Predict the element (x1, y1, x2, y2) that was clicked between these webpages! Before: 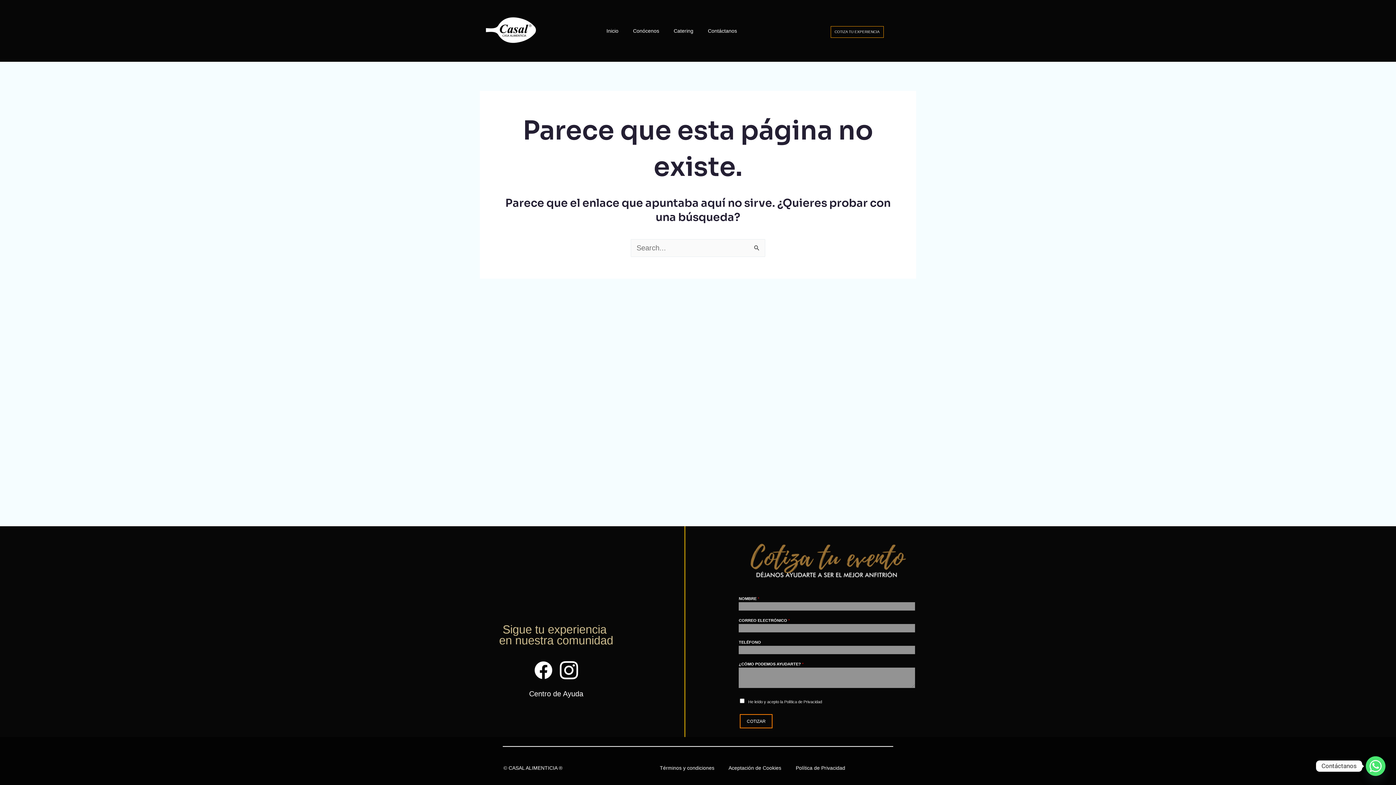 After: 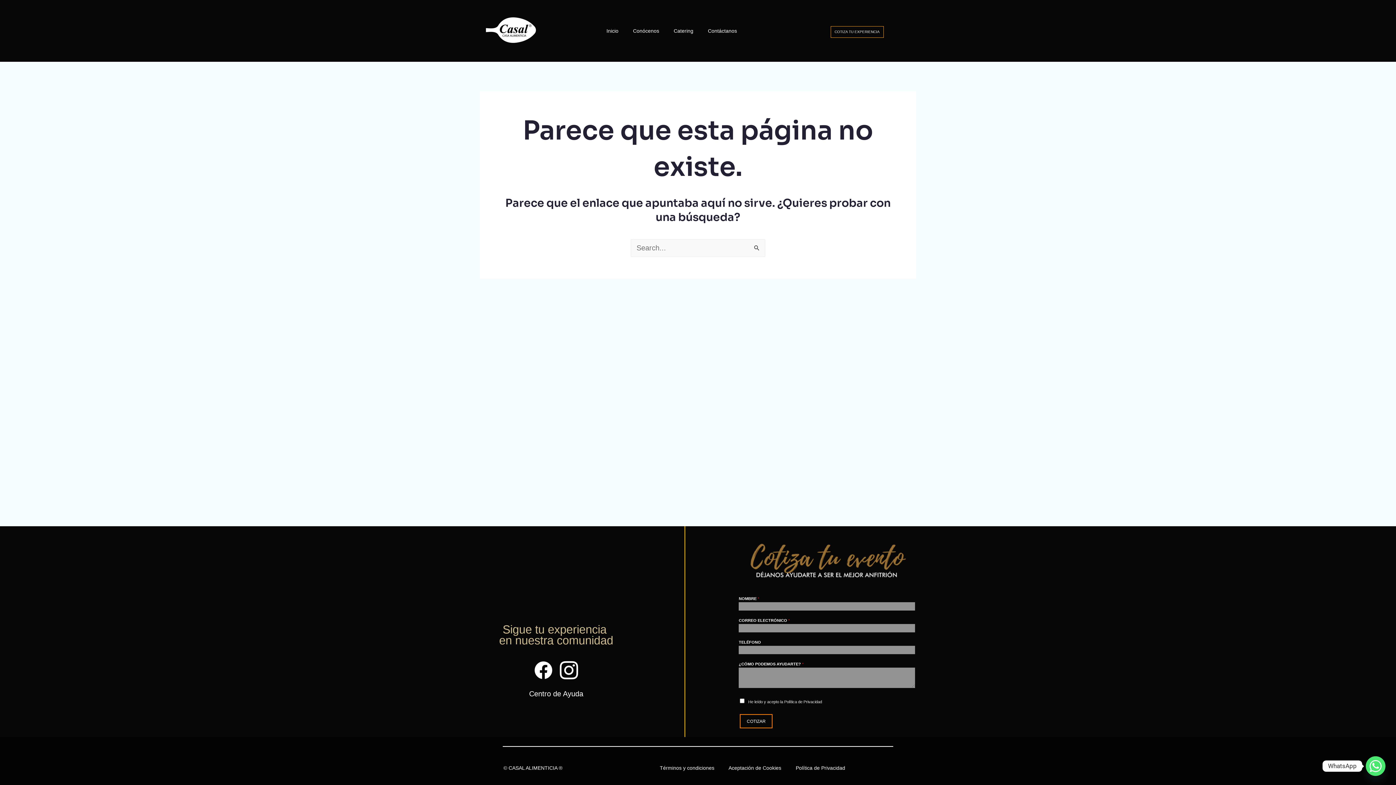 Action: bbox: (1366, 756, 1385, 776) label: Whatsapp